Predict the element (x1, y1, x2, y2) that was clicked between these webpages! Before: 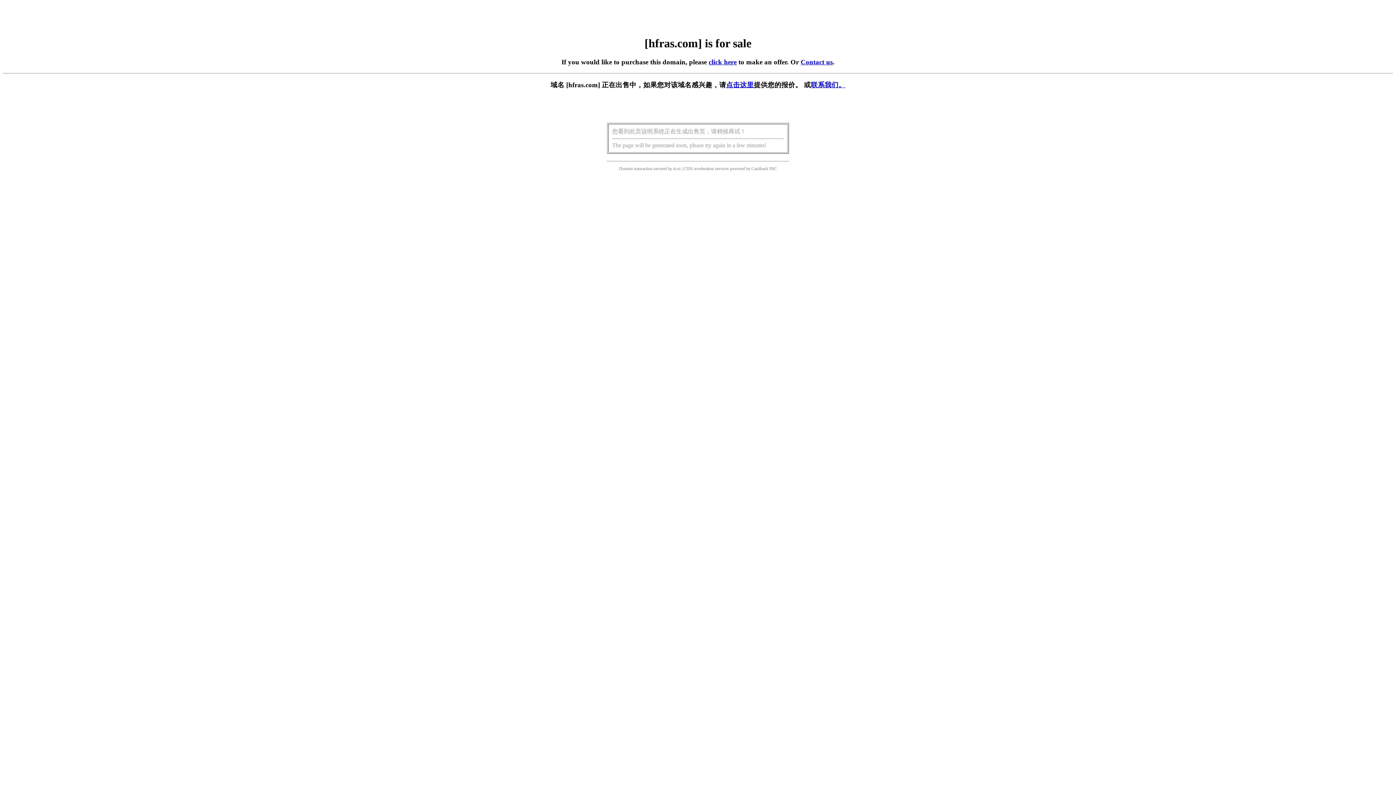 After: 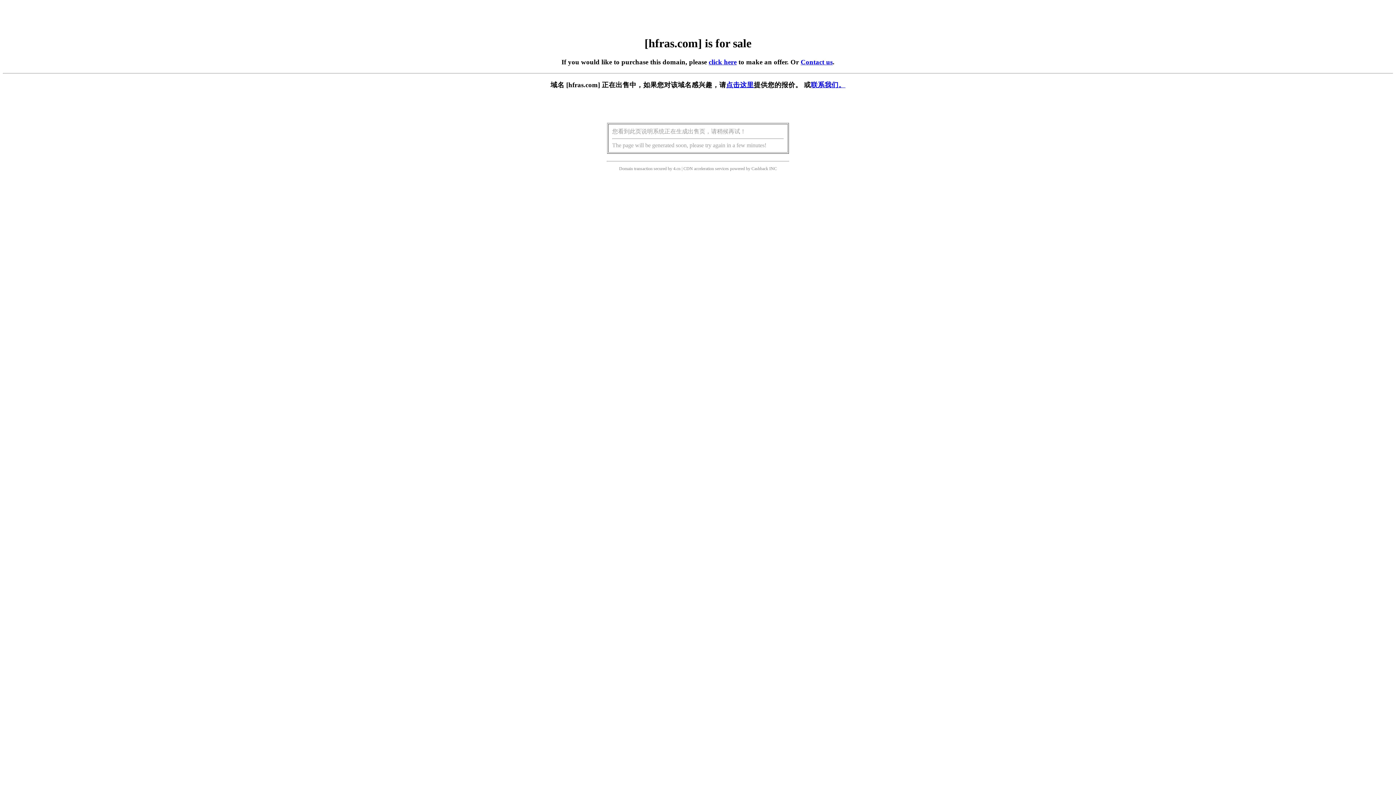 Action: label: 点击这里 bbox: (726, 81, 754, 88)